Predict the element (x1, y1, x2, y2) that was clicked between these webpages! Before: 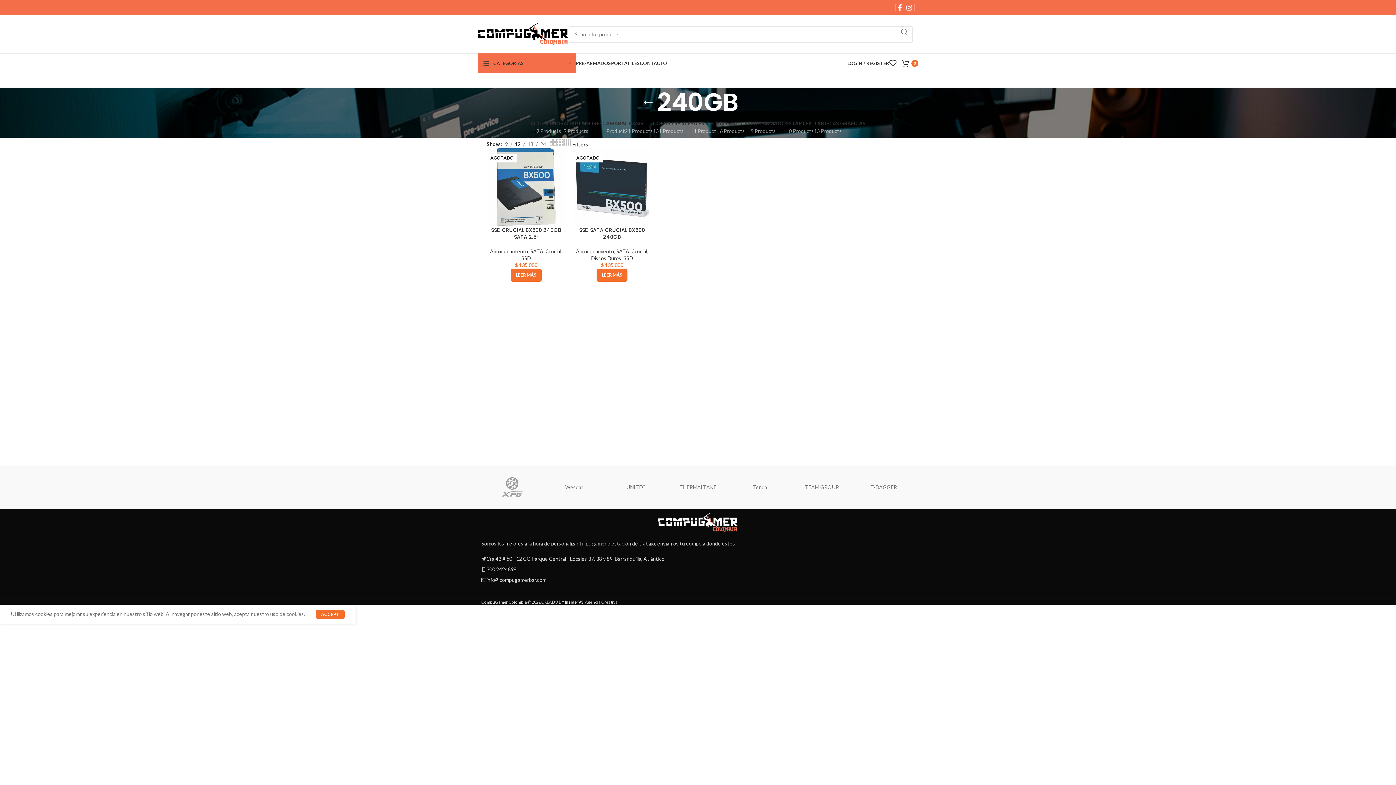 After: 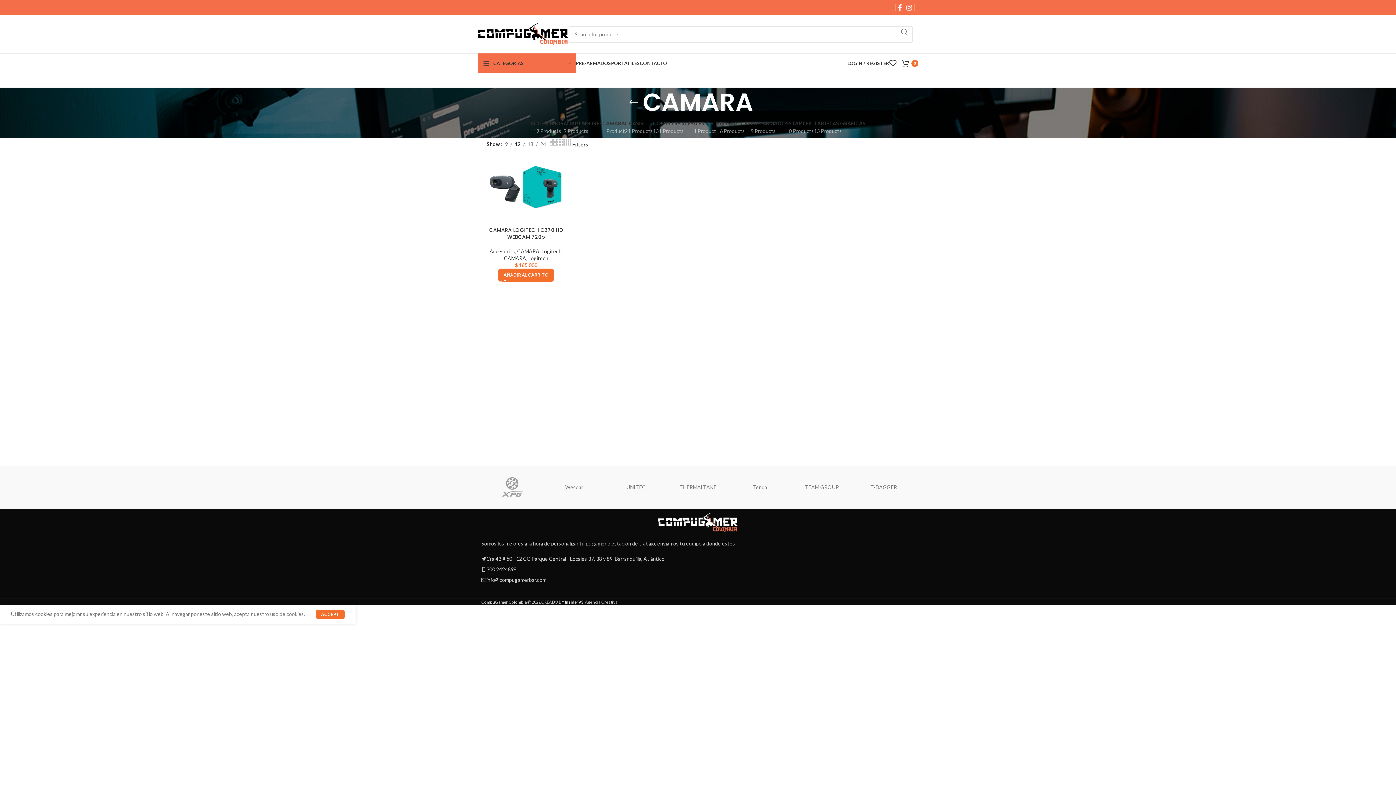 Action: bbox: (602, 120, 625, 134) label: CAMARA
1 Product